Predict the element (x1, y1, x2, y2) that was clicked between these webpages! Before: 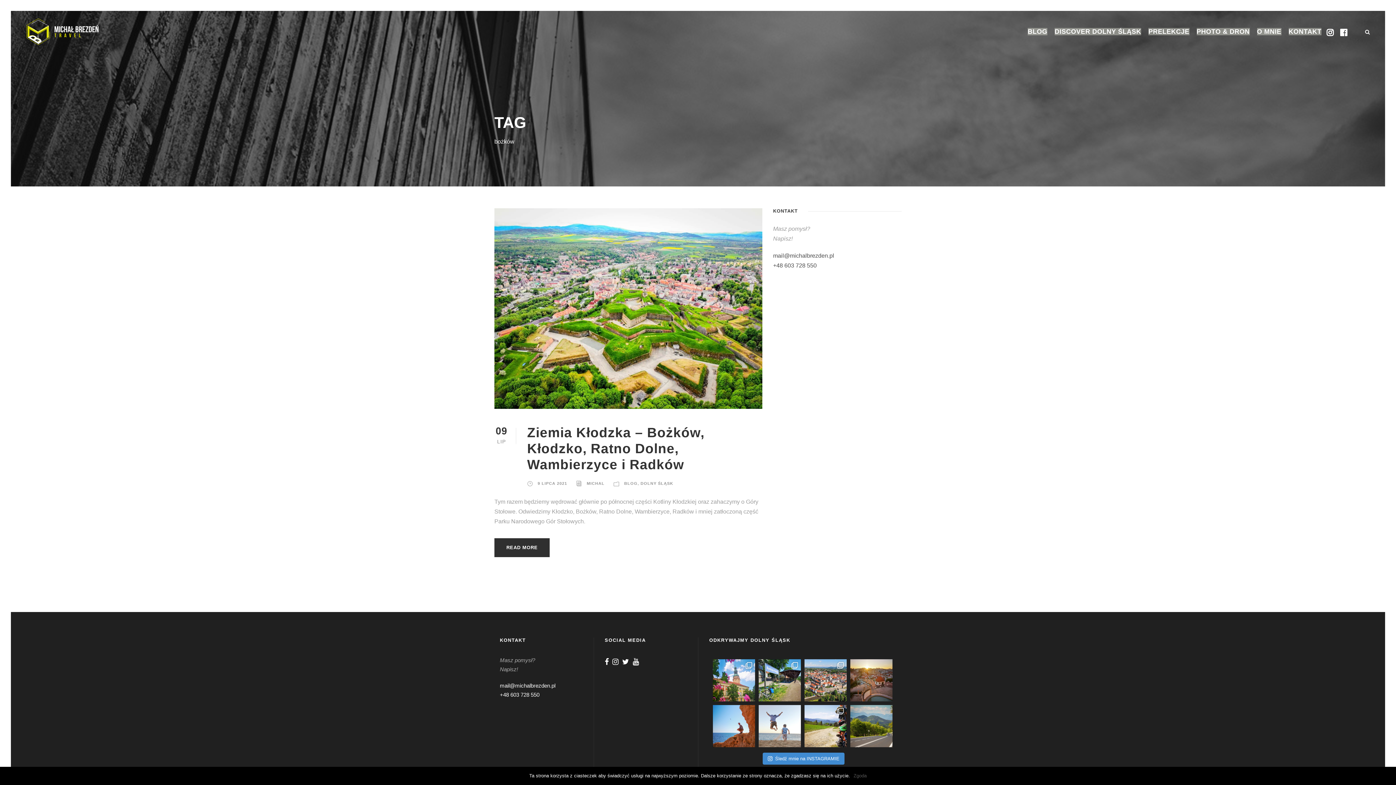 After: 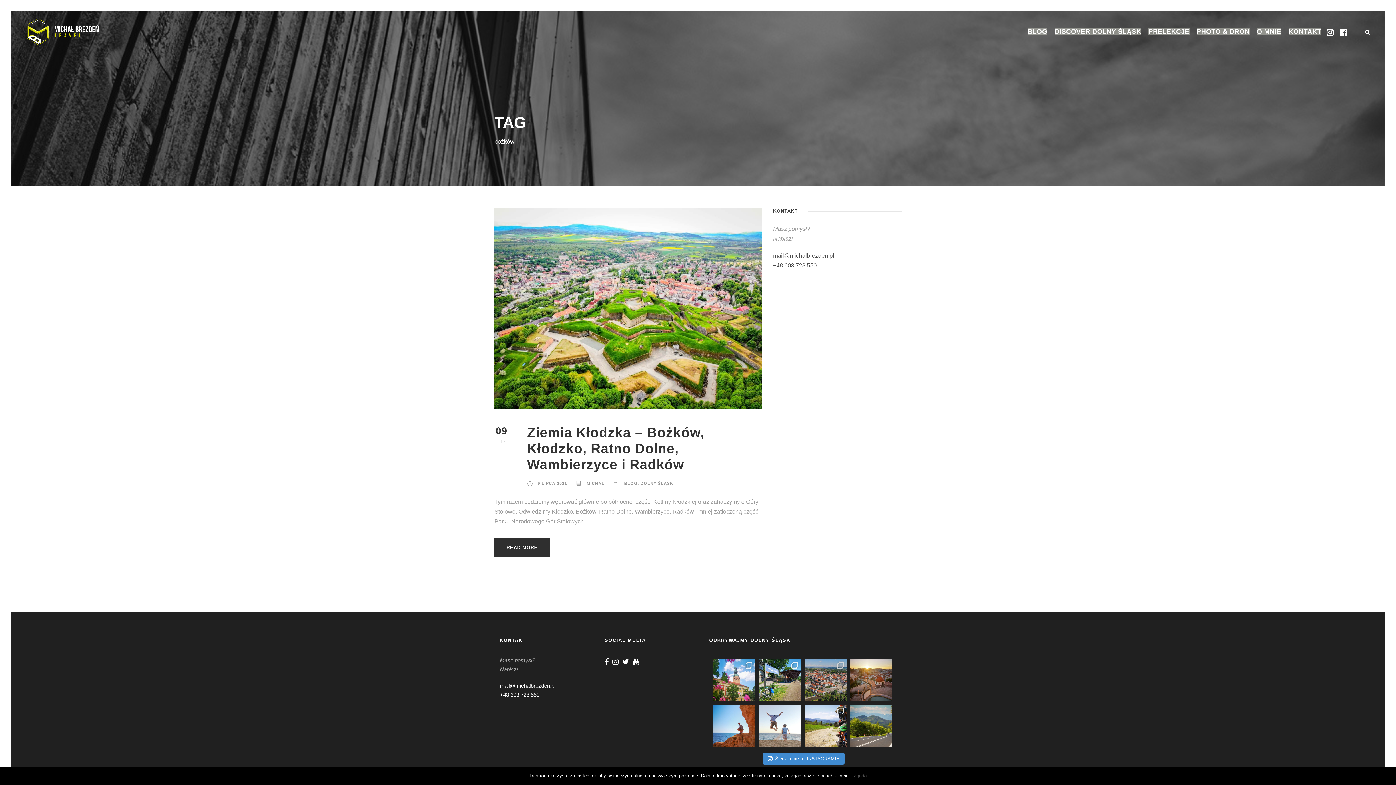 Action: label: Ziemia Kłodzka - Złoty Stok, Lądek Zdrój i Bys bbox: (804, 659, 846, 701)